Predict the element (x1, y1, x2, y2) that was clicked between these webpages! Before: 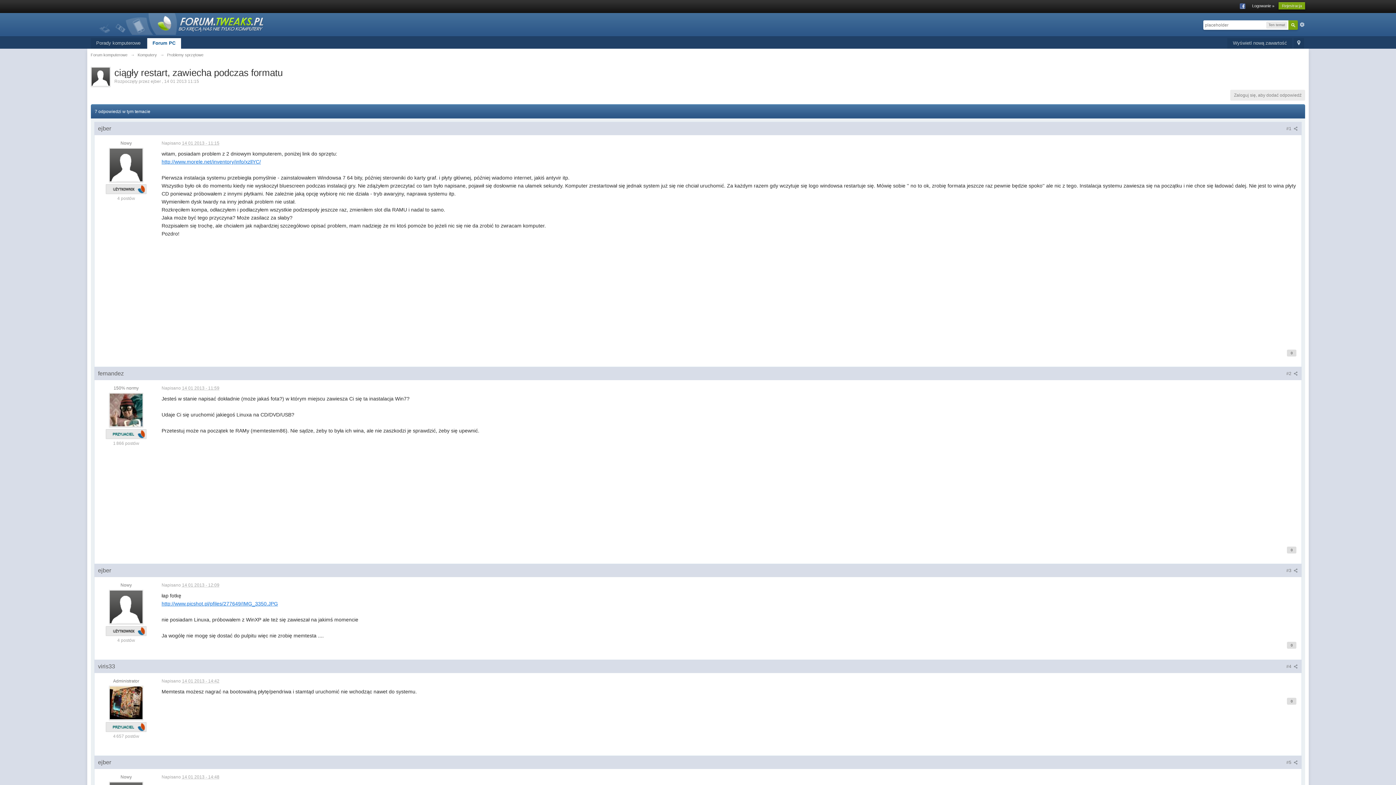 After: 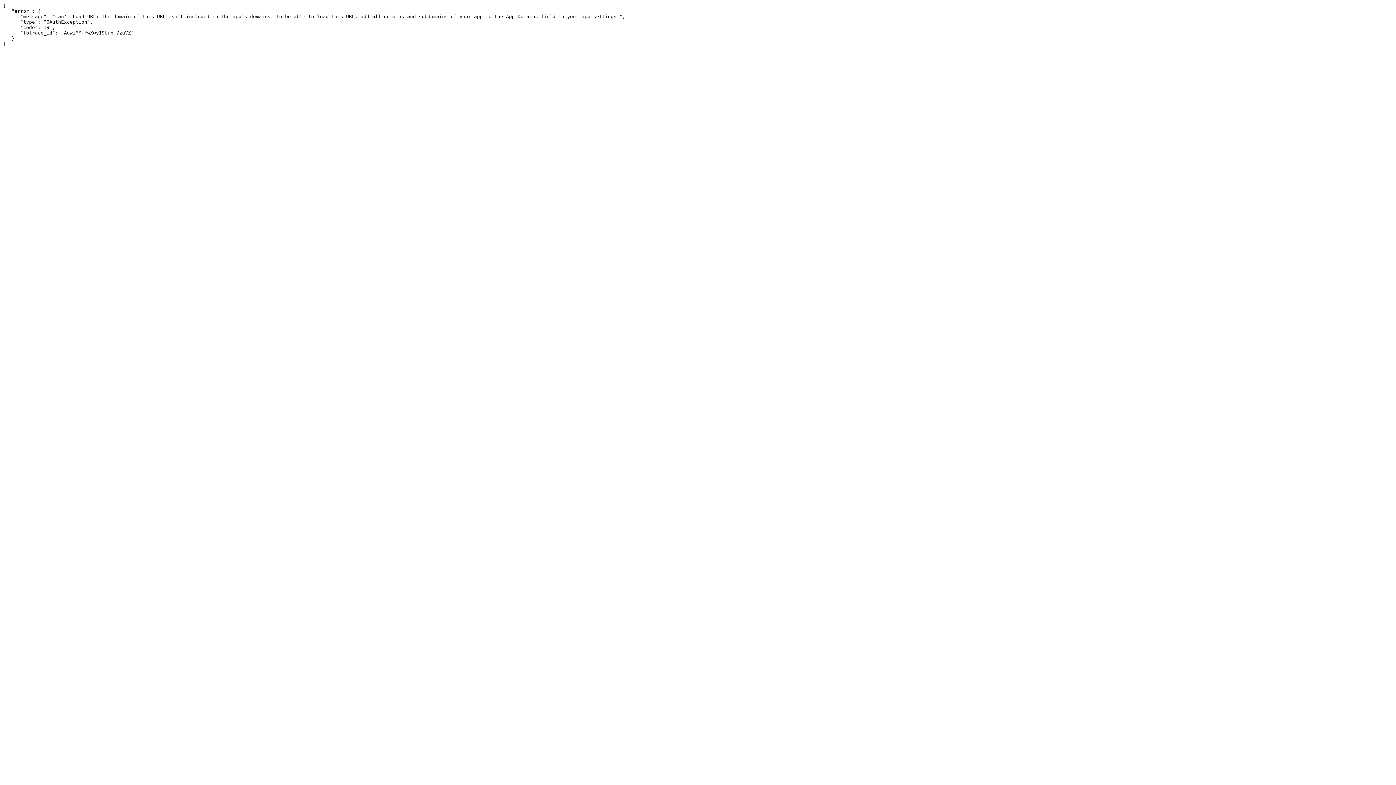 Action: bbox: (1240, 3, 1245, 8)